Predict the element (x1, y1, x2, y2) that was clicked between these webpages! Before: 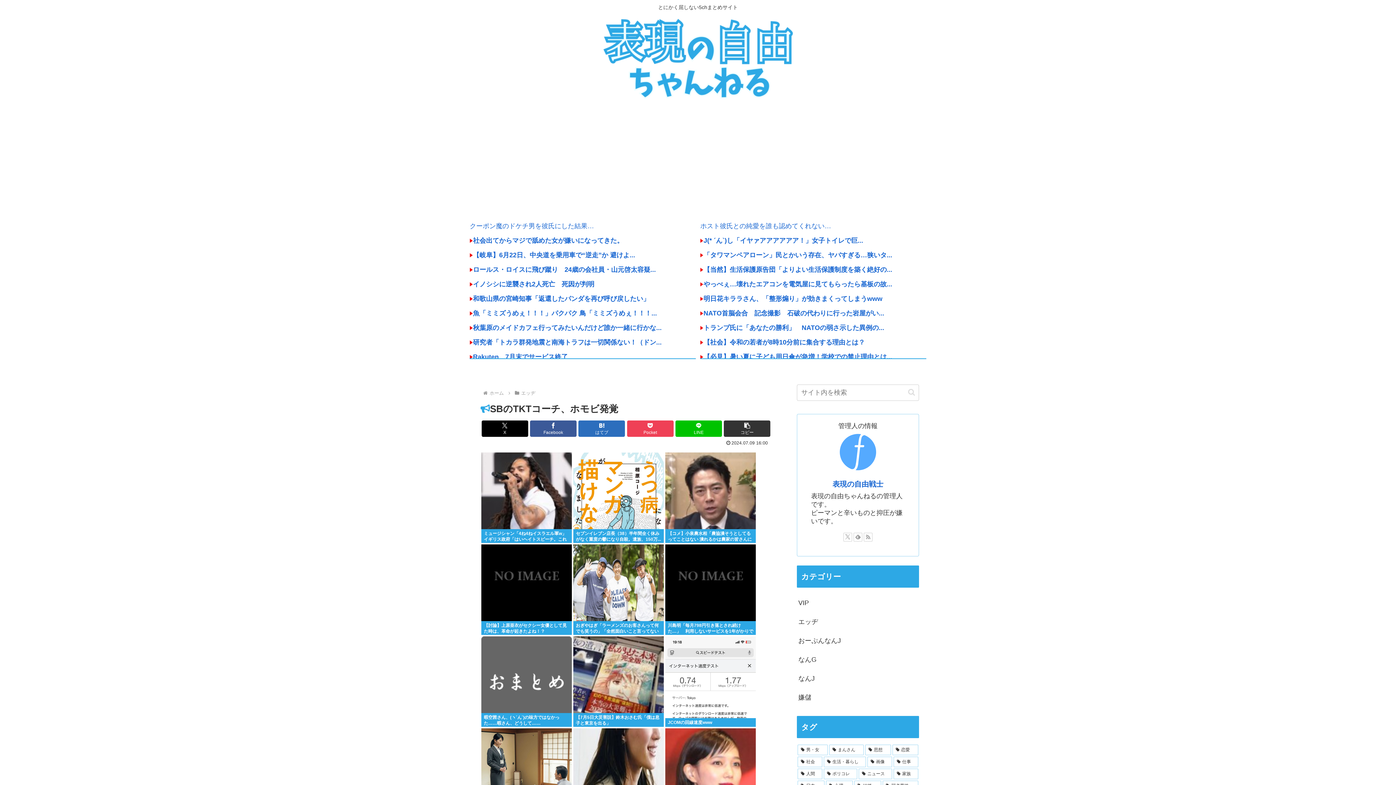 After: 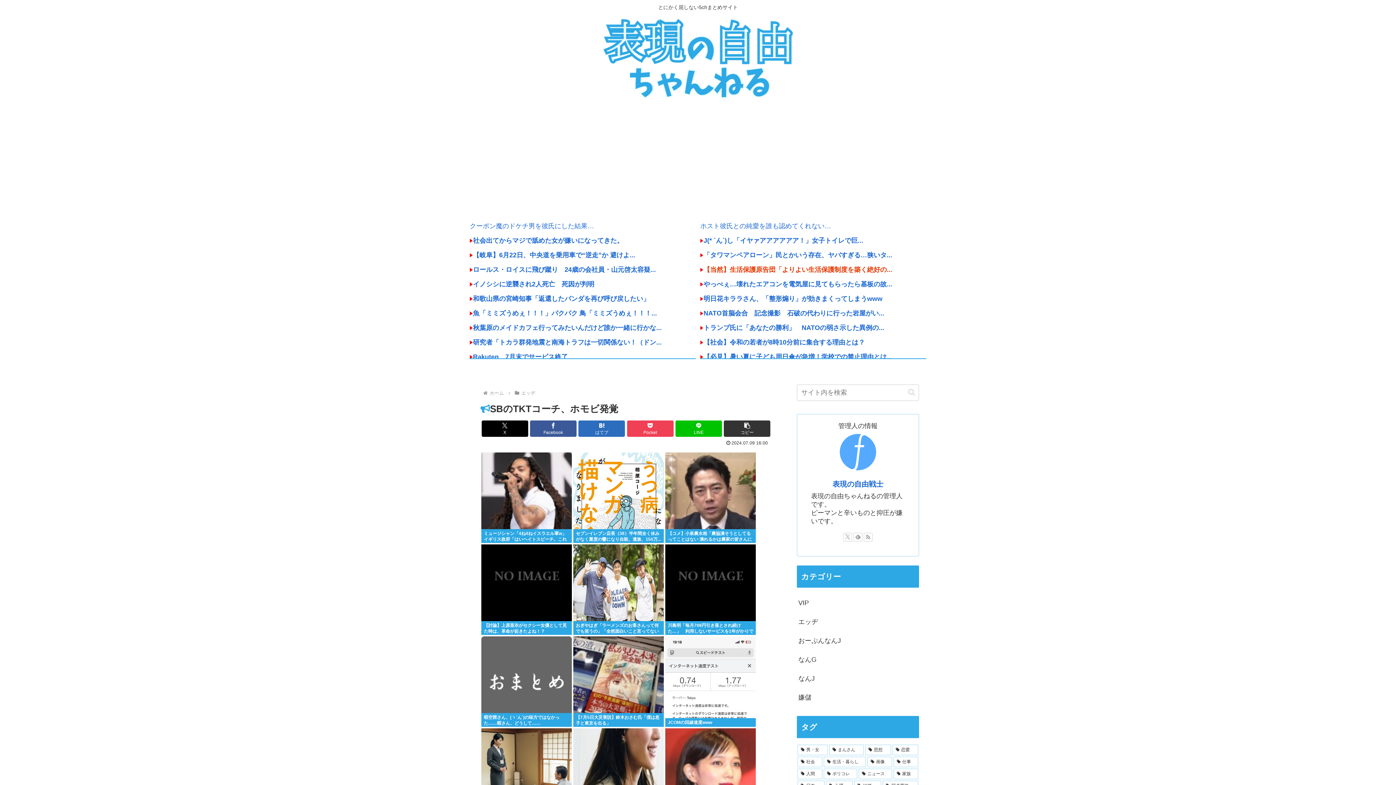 Action: bbox: (703, 266, 892, 273) label: 【当然】生活保護原告団「よりよい生活保護制度を築く絶好の...